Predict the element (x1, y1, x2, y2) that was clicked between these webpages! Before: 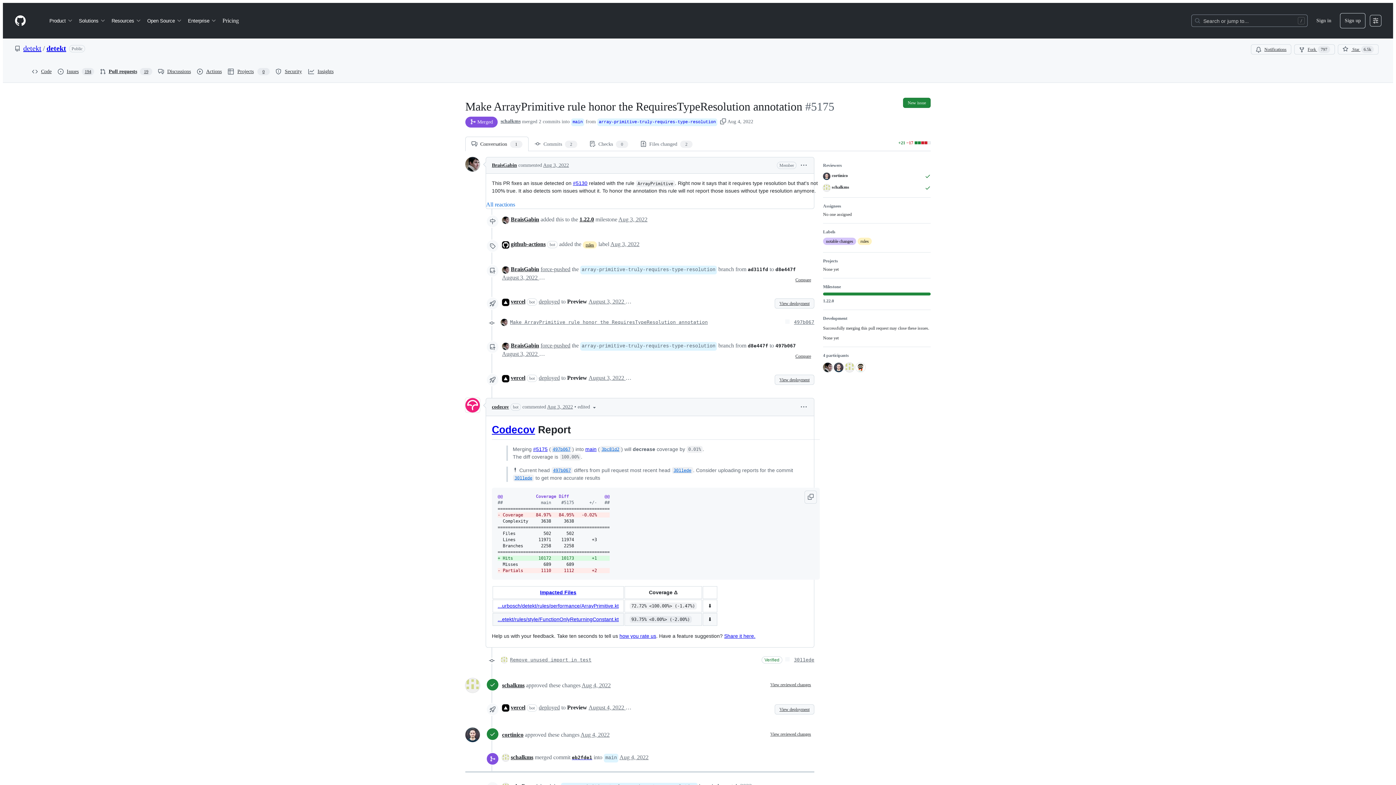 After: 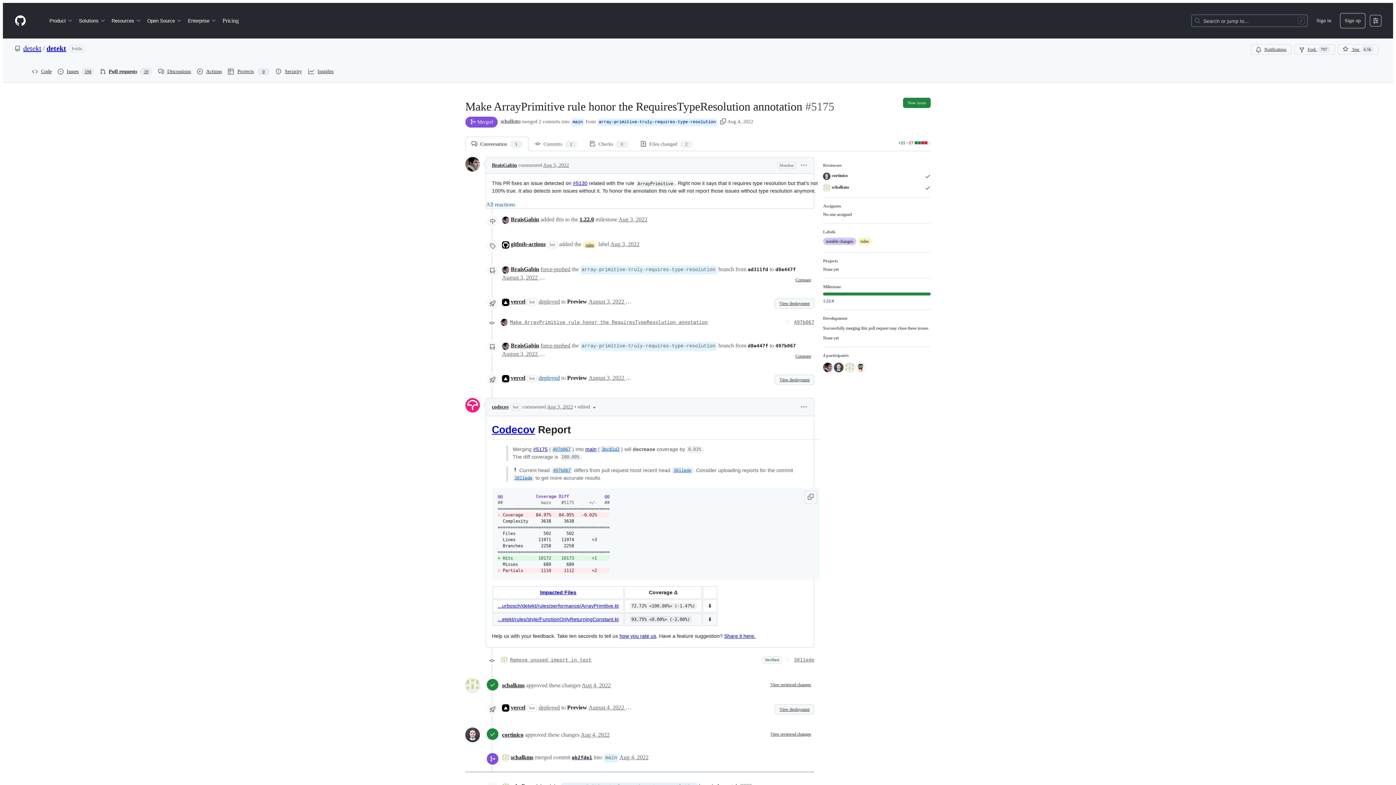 Action: label: deployed bbox: (538, 375, 560, 381)